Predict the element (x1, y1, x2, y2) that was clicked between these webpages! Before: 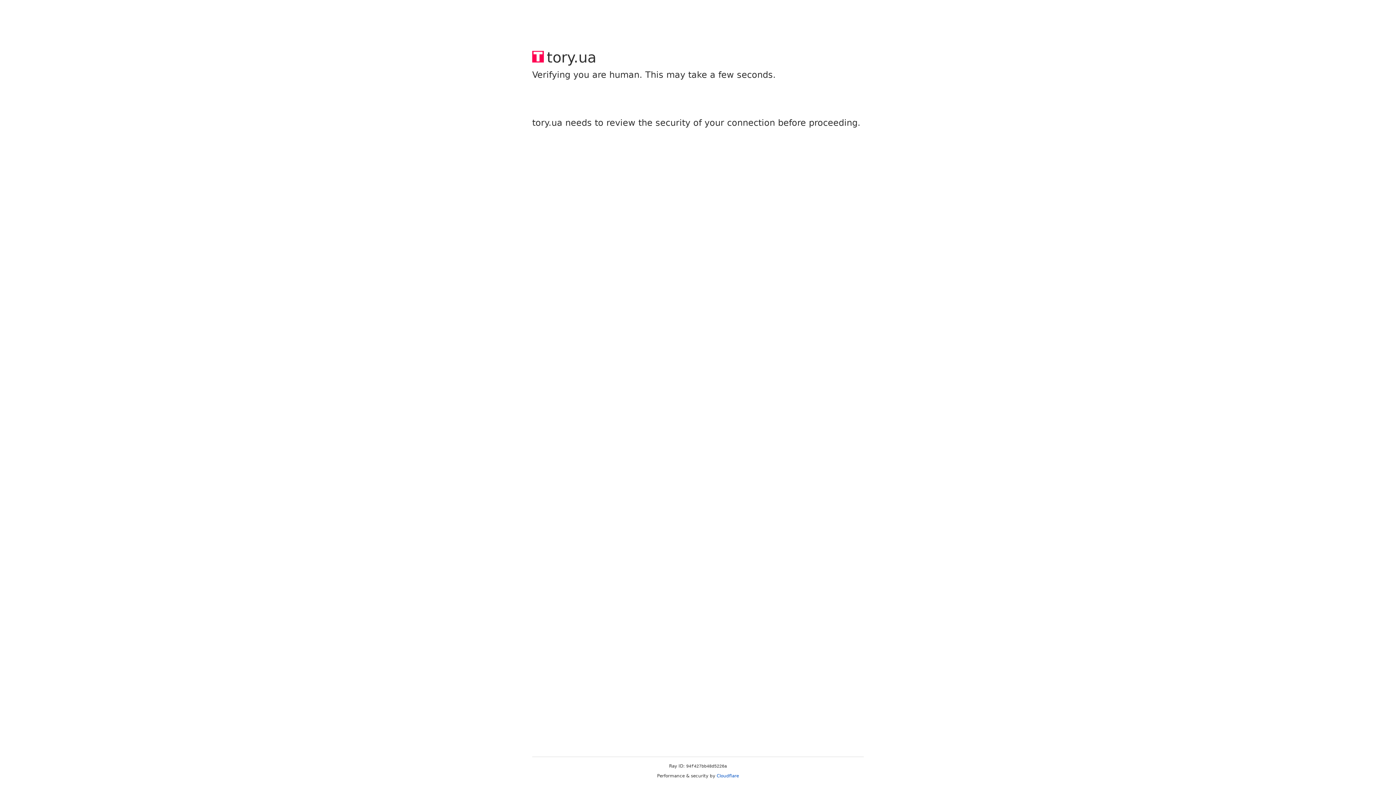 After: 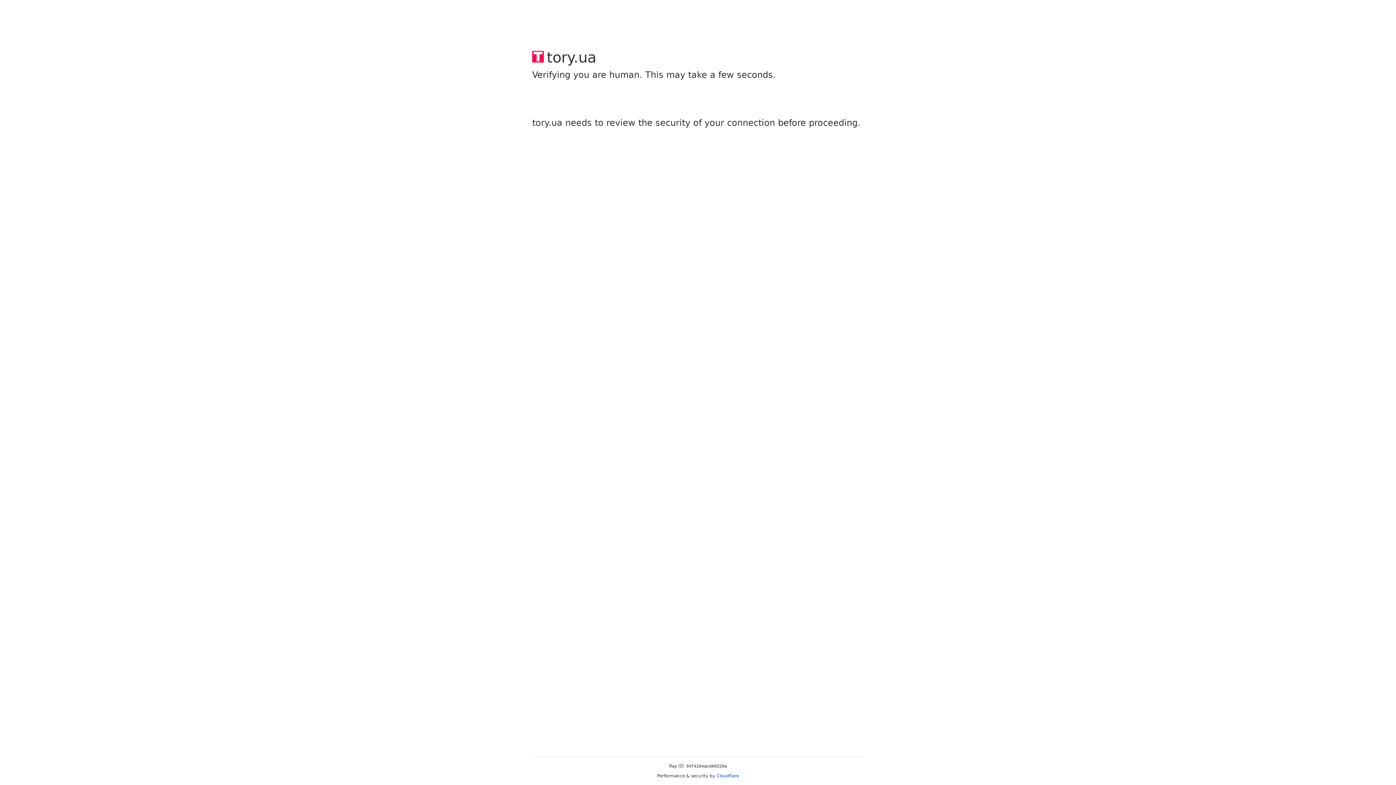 Action: label: Cloudflare bbox: (716, 773, 739, 778)